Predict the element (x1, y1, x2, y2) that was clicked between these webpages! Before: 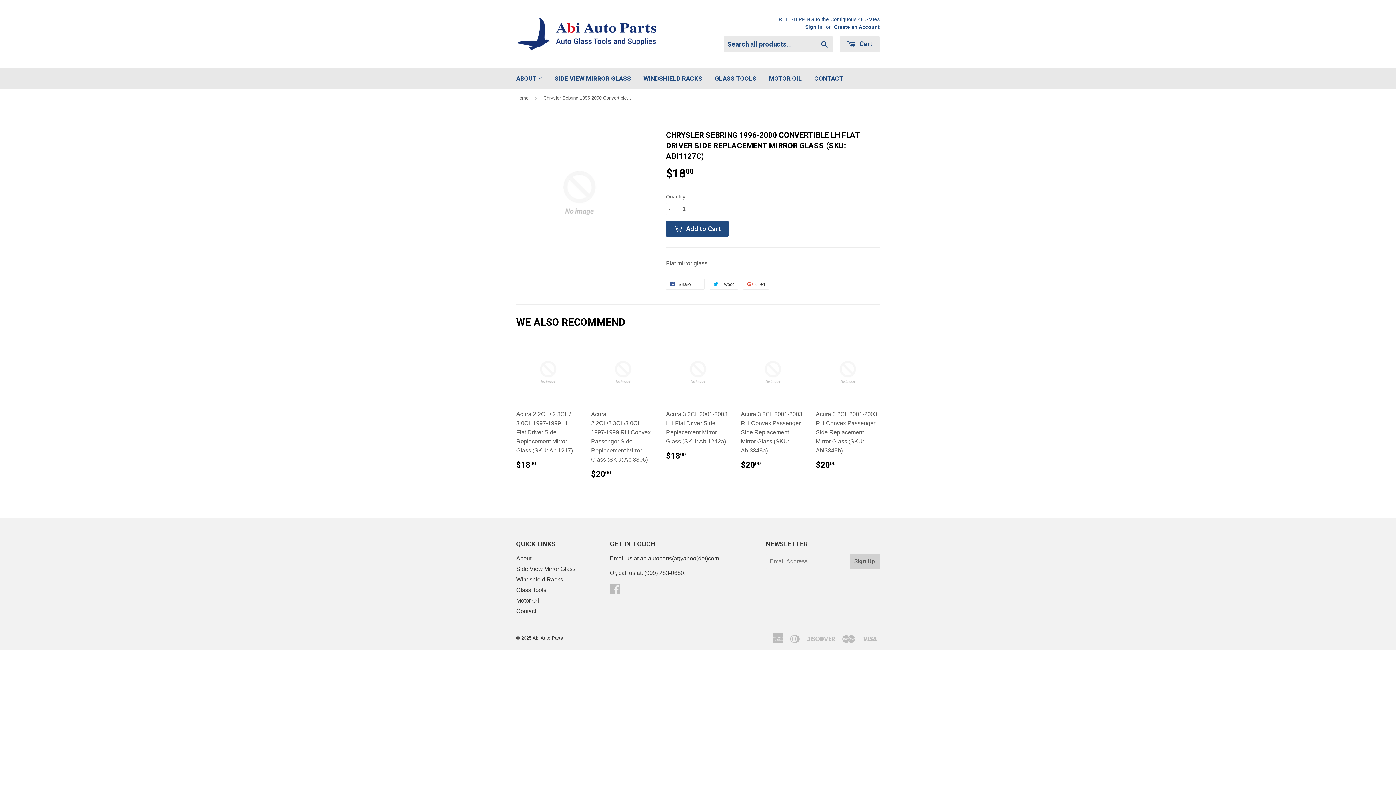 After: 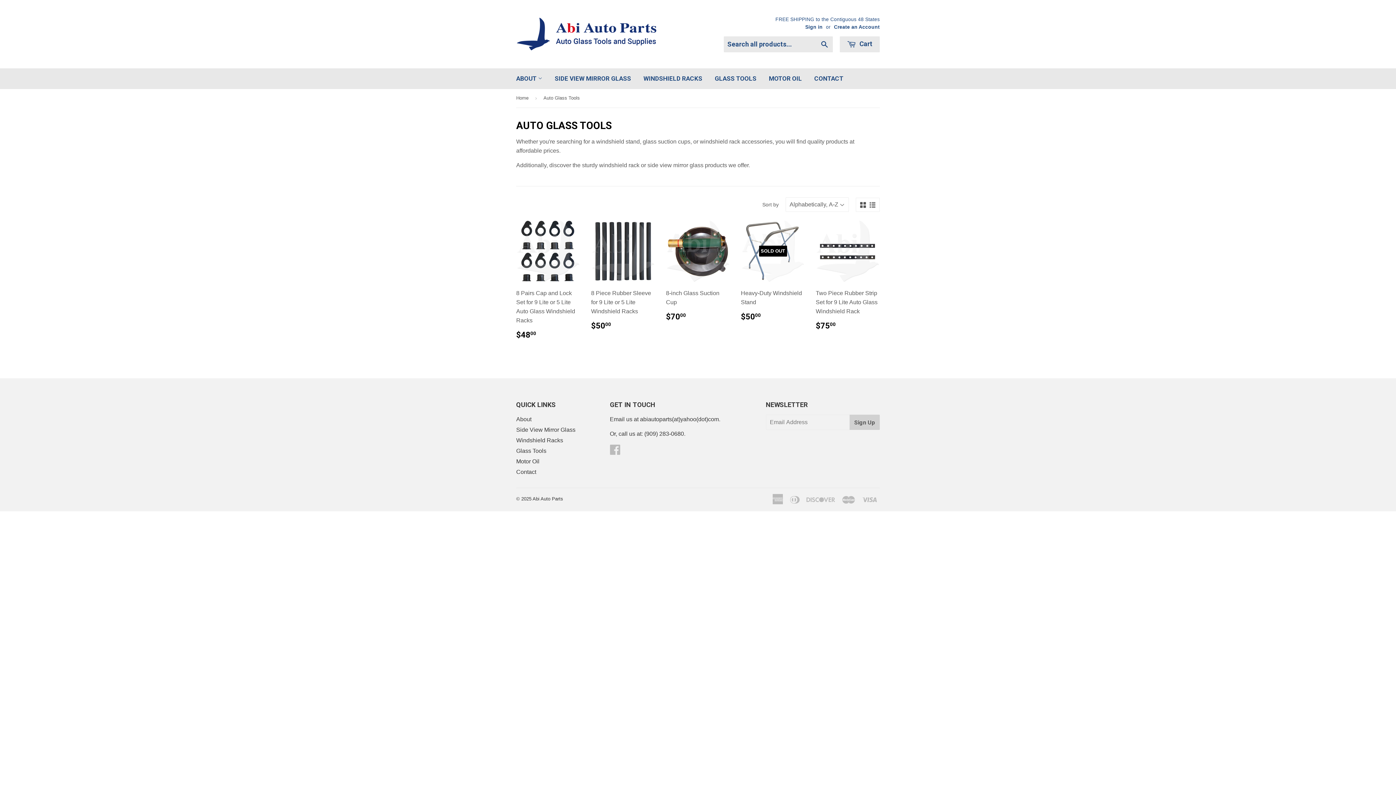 Action: bbox: (709, 68, 762, 89) label: GLASS TOOLS